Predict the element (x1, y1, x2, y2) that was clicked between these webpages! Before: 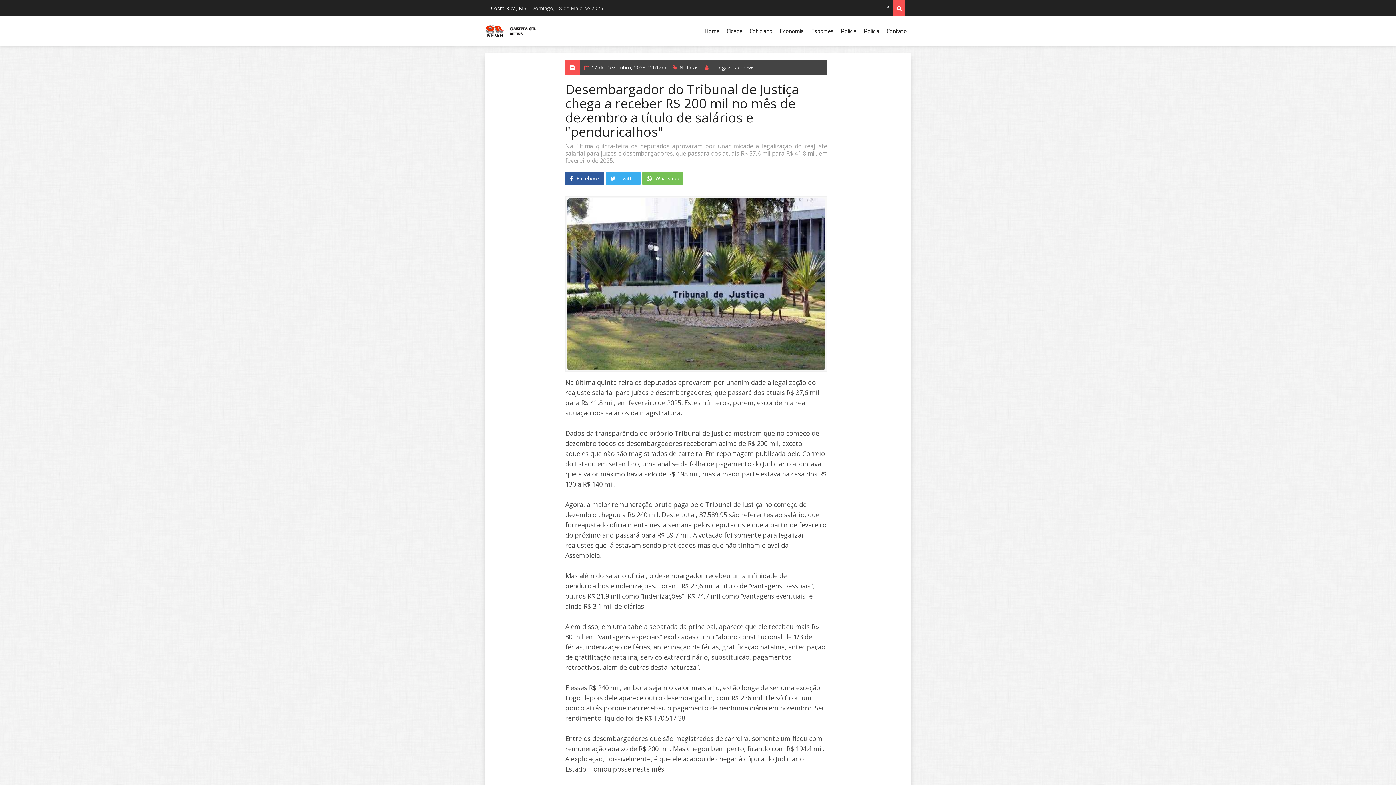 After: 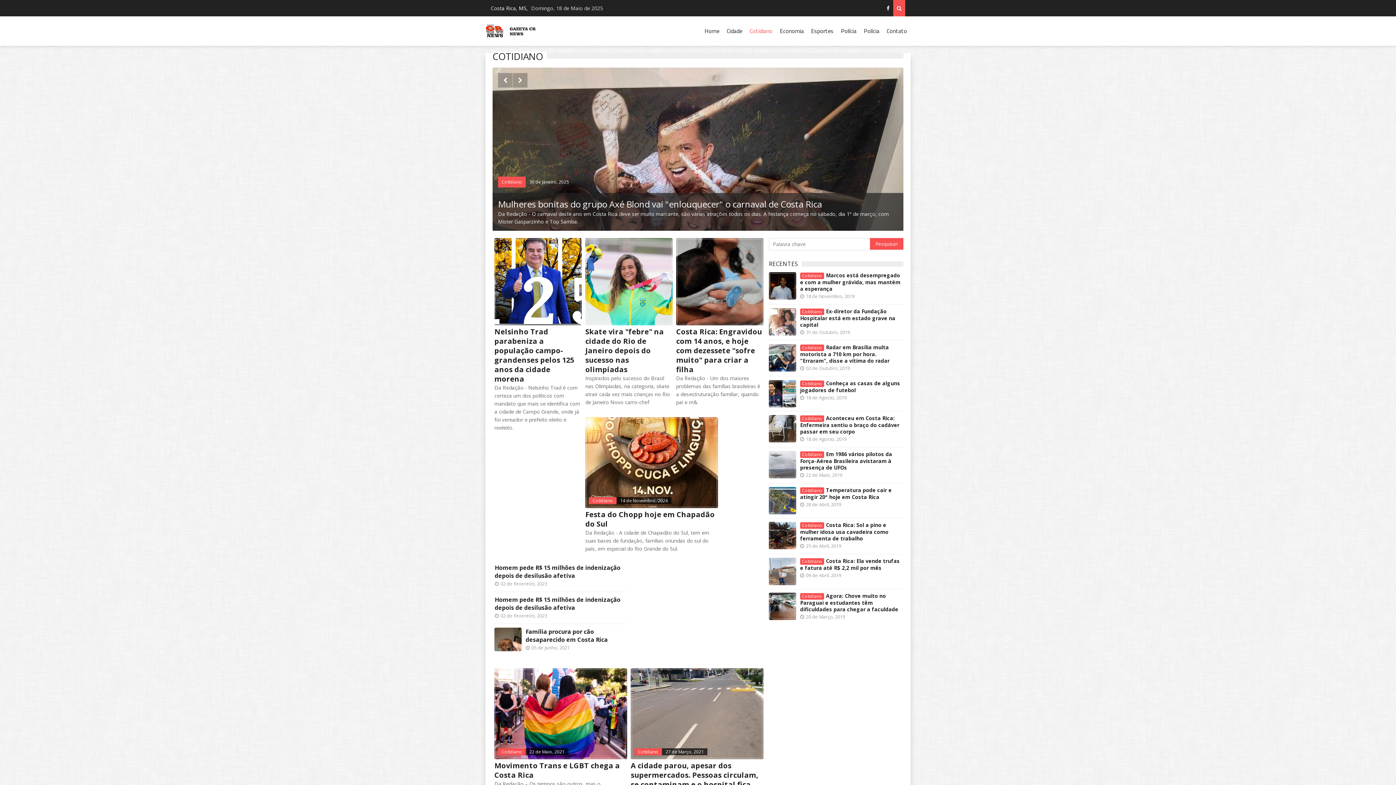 Action: bbox: (746, 21, 776, 40) label: Cotidiano